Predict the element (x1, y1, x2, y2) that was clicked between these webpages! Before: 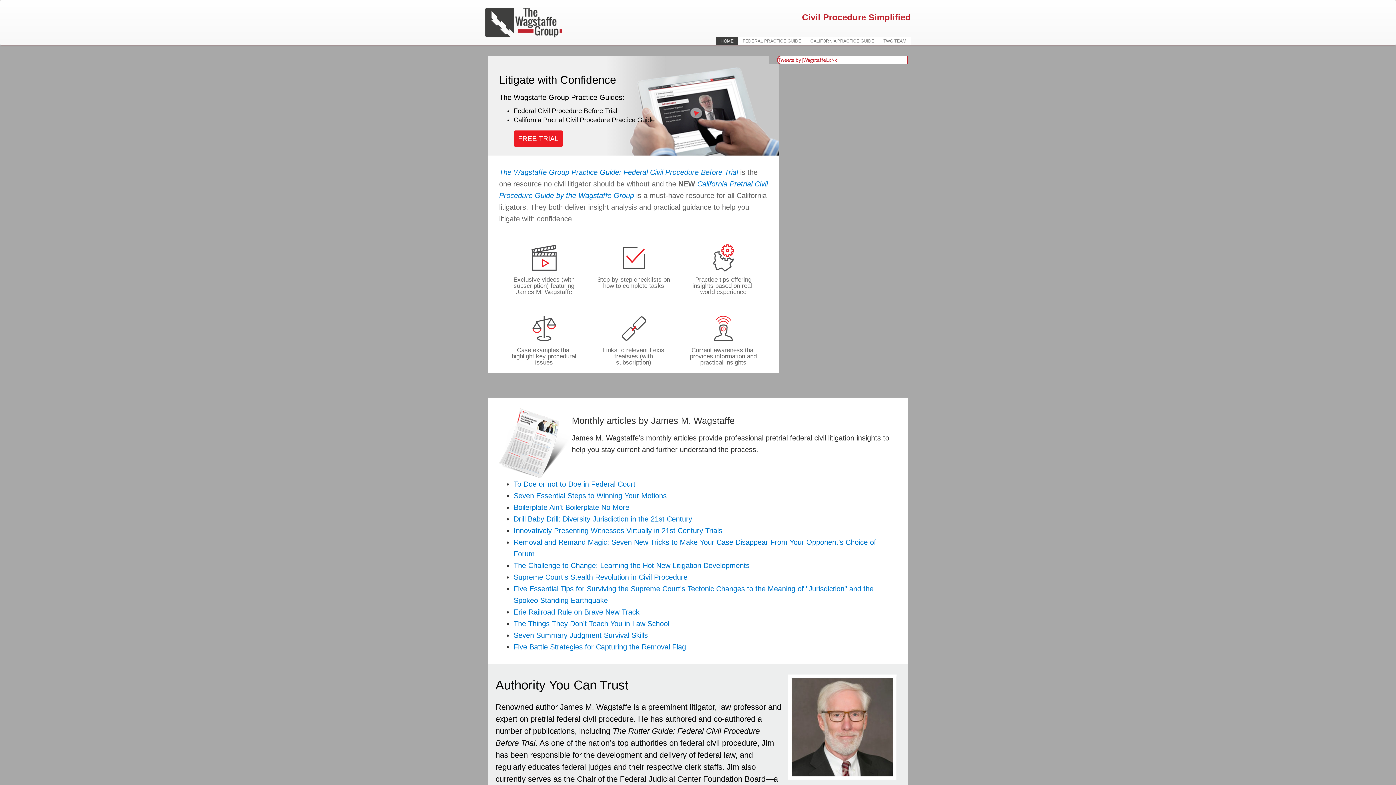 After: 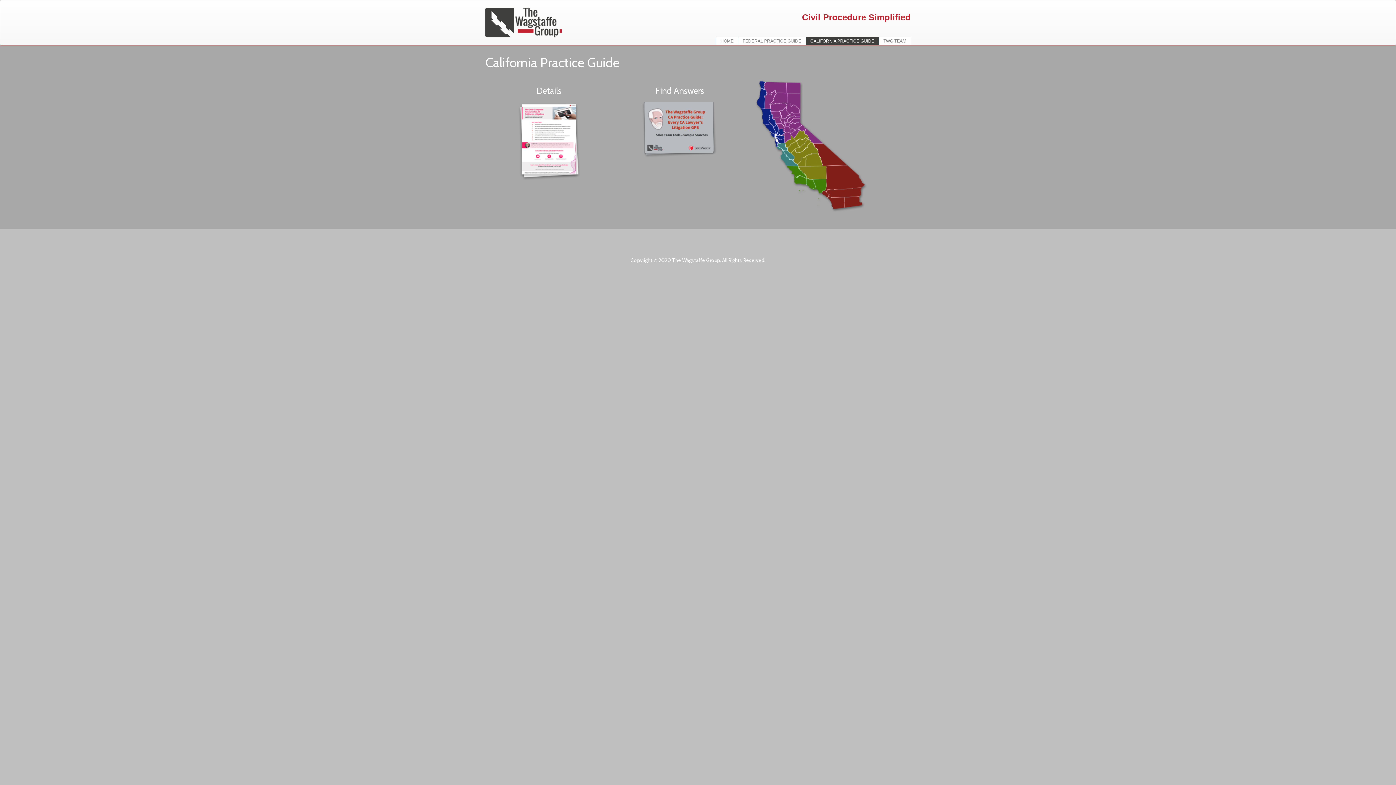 Action: bbox: (805, 36, 878, 45) label: CALIFORNIA PRACTICE GUIDE